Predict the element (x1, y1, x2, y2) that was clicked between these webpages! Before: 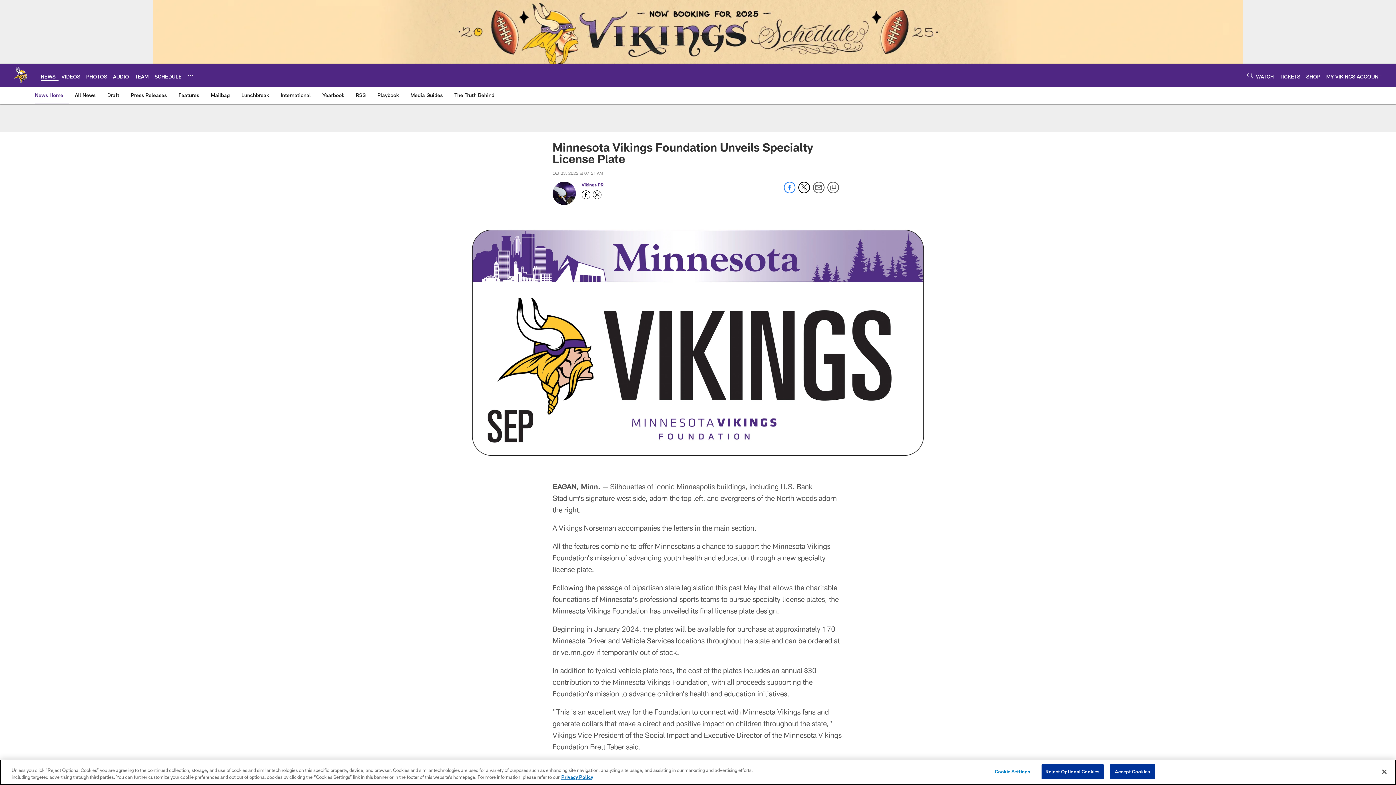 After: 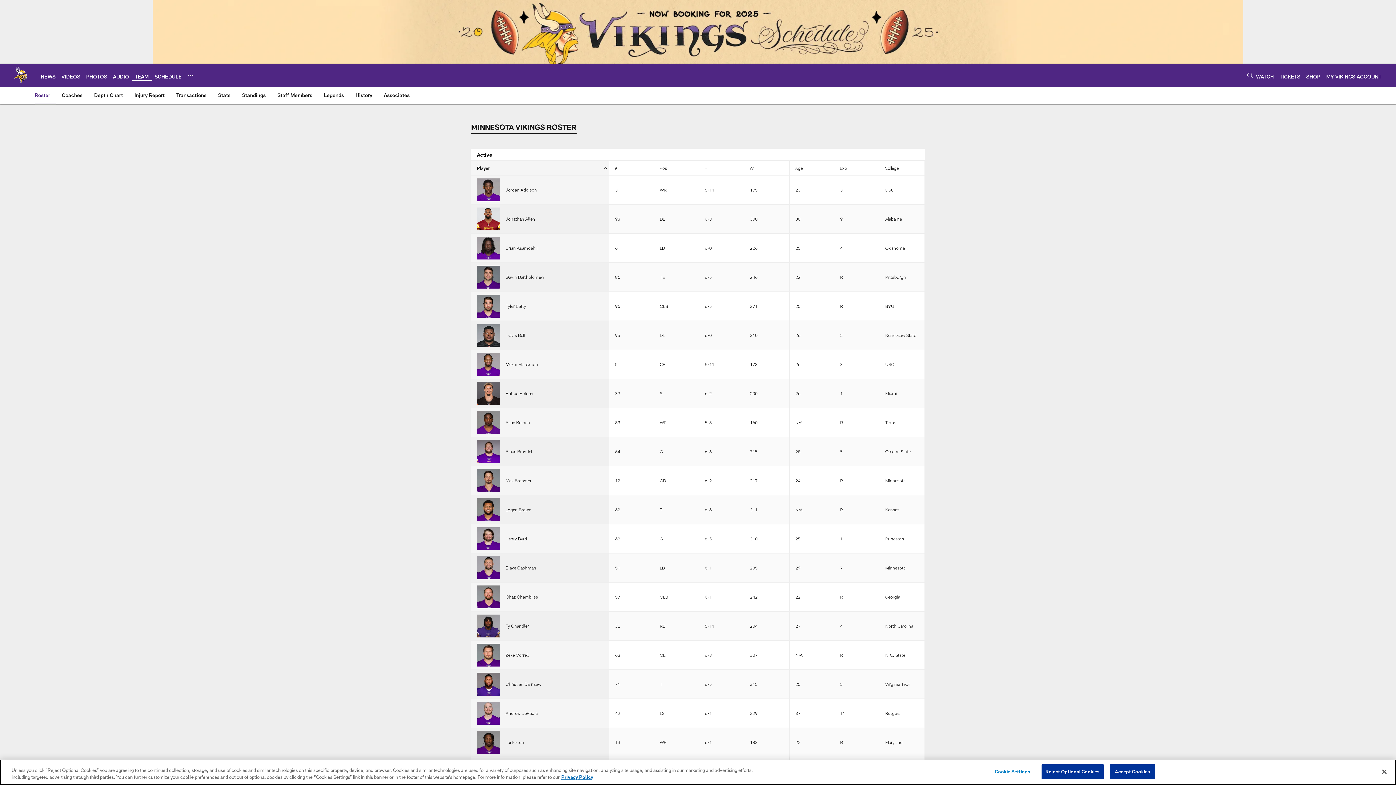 Action: bbox: (134, 73, 148, 79) label: TEAM